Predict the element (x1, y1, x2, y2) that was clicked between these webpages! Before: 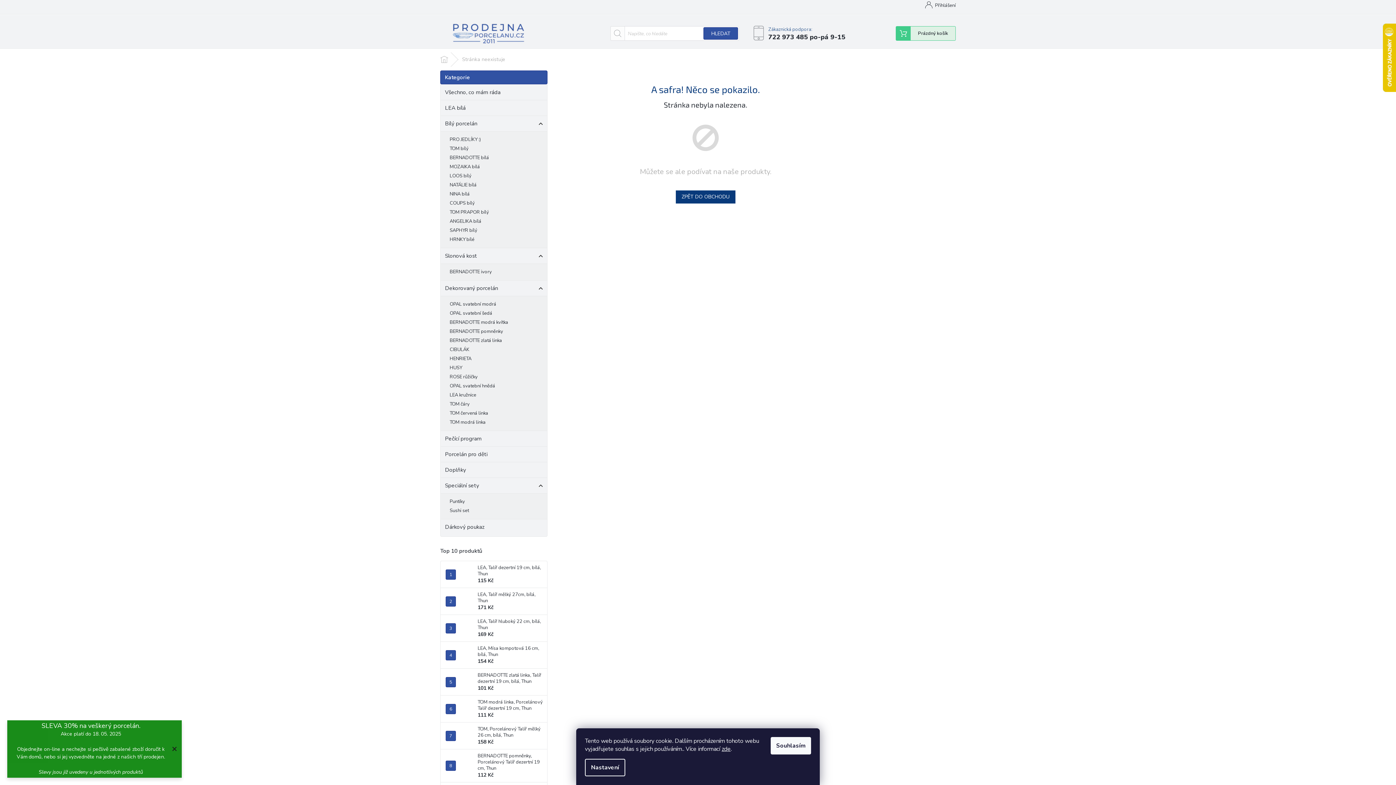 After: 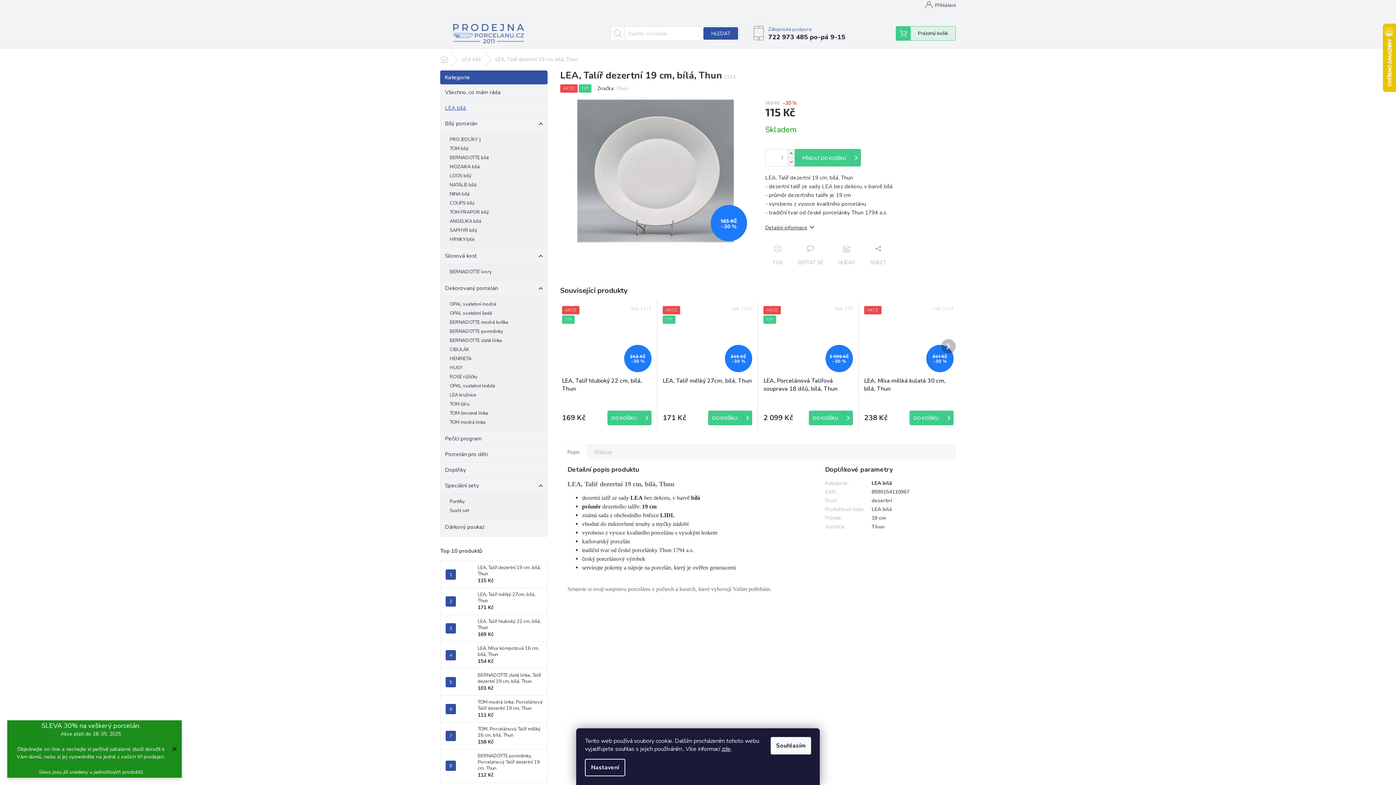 Action: bbox: (474, 565, 543, 584) label: LEA, Talíř dezertní 19 cm, bílá, Thun
115 Kč